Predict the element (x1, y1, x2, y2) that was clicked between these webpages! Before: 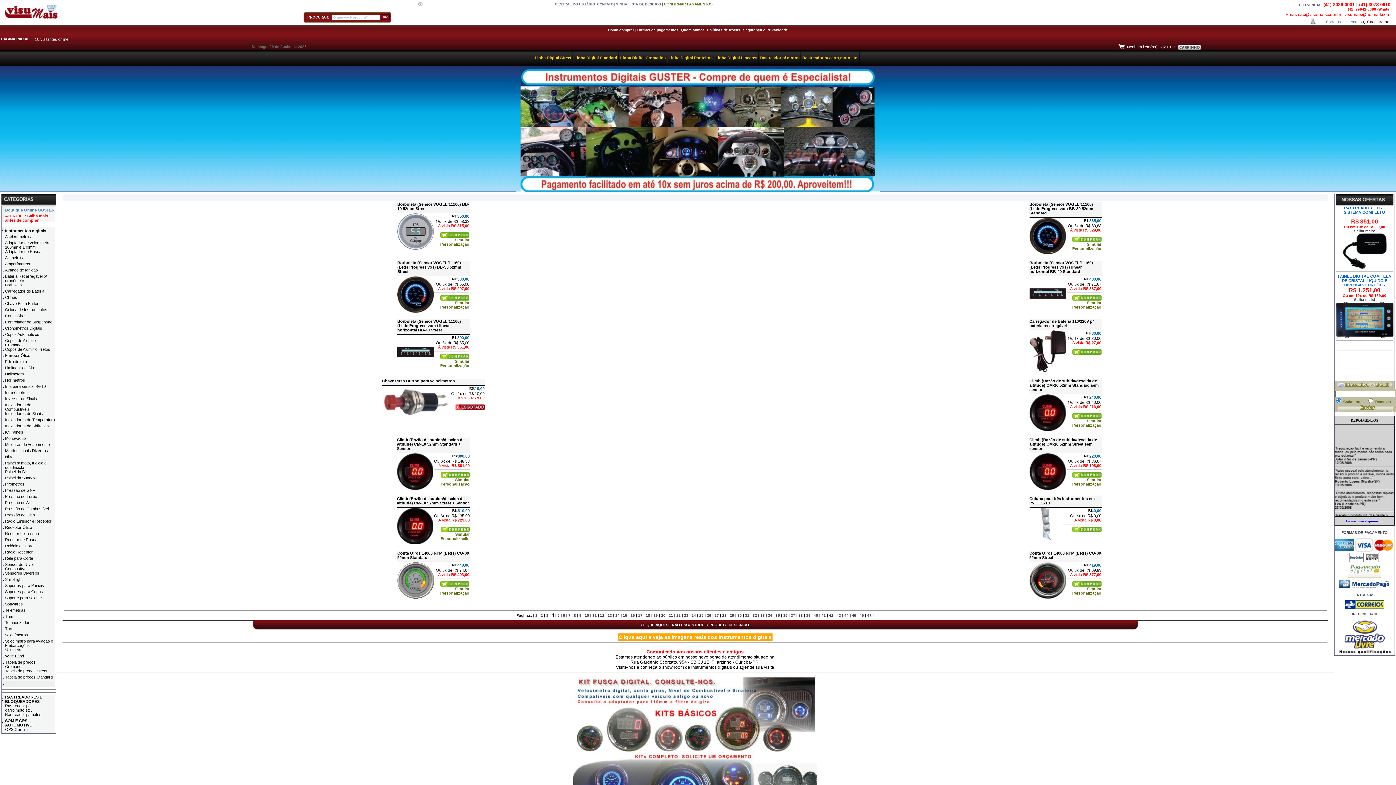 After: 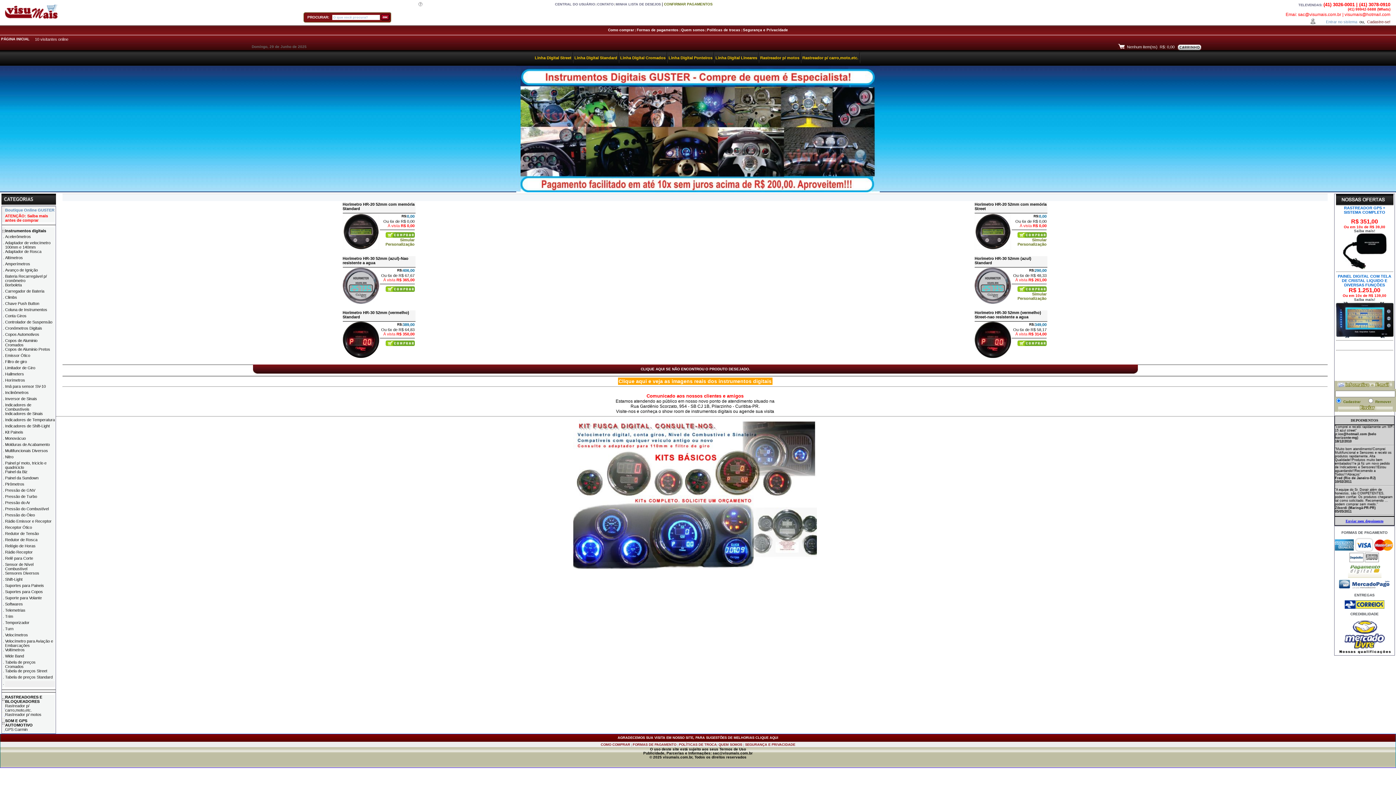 Action: bbox: (5, 378, 25, 382) label: Horímetros